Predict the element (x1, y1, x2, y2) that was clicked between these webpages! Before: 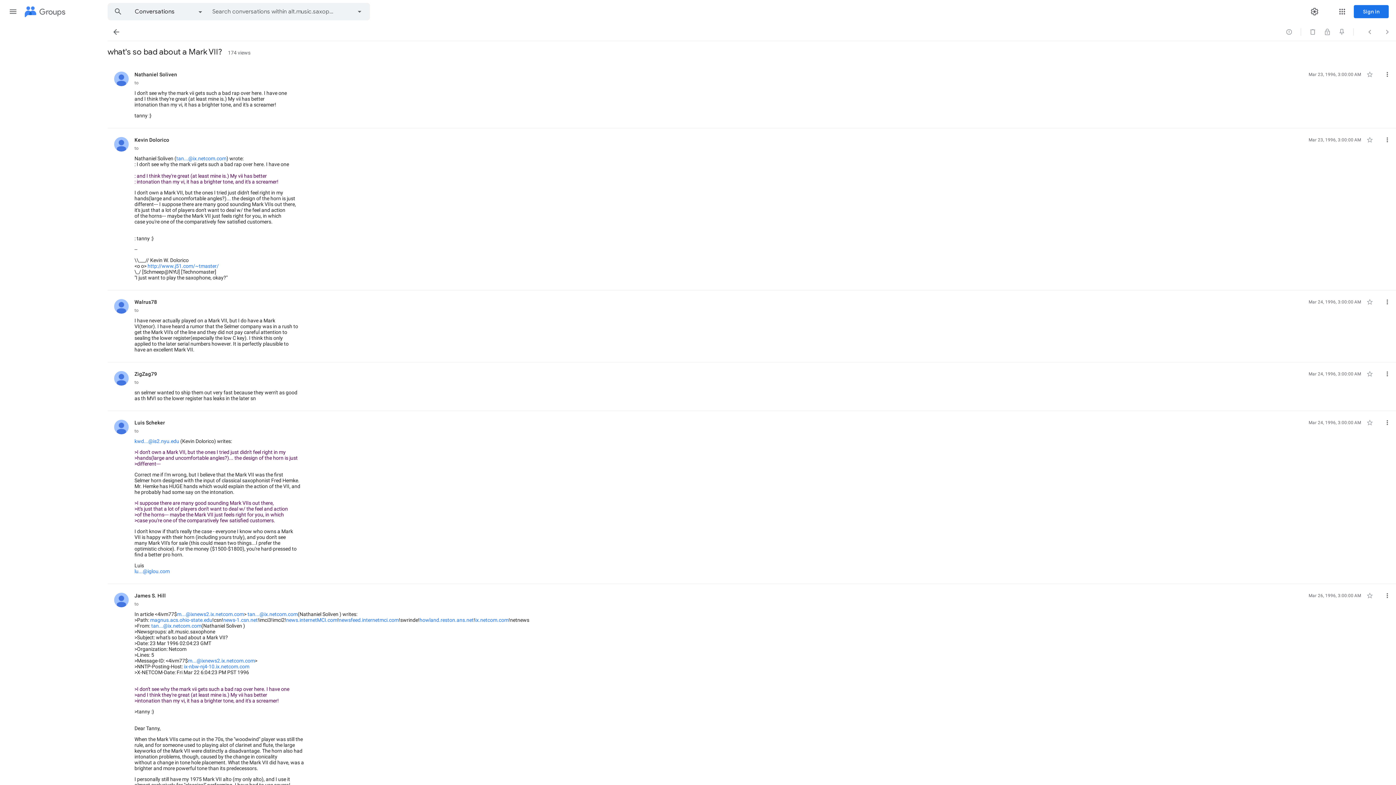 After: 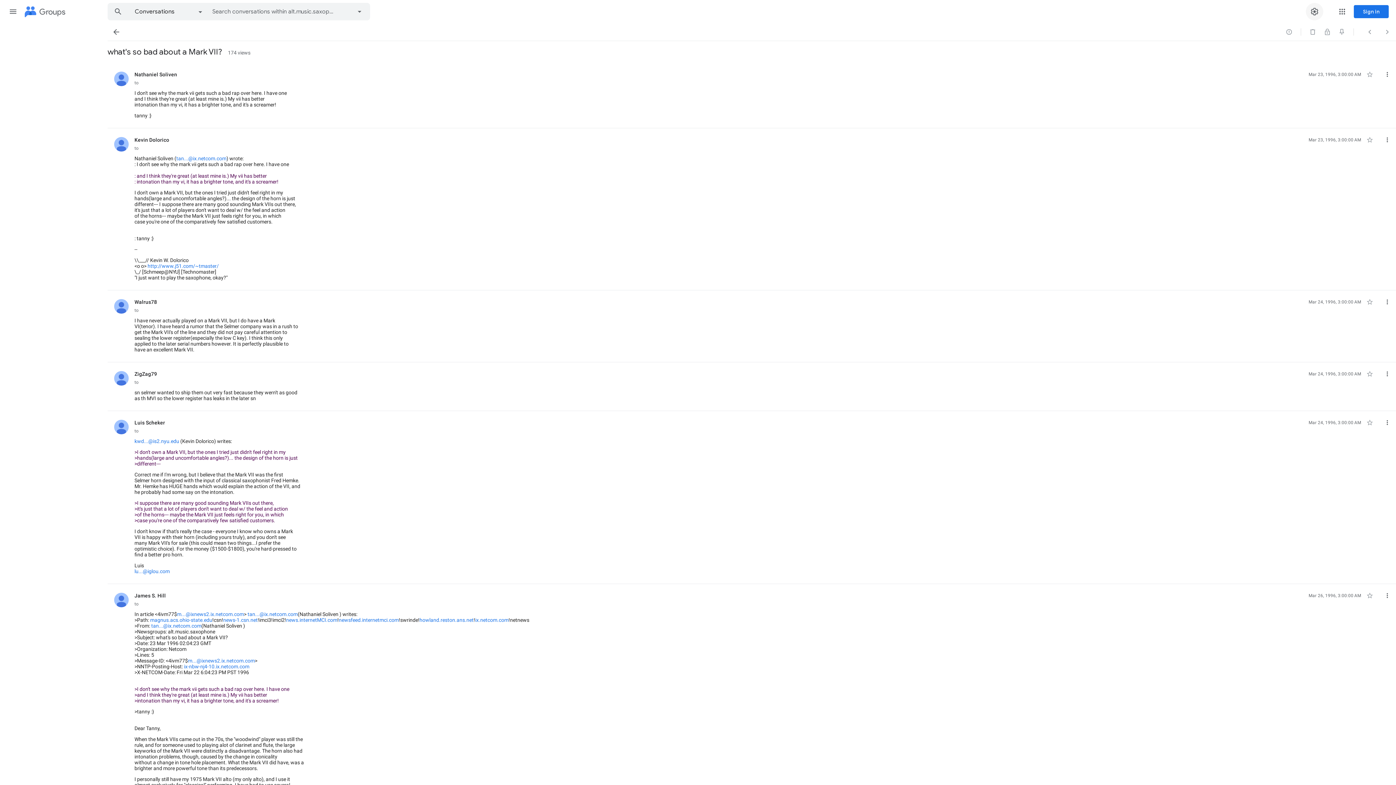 Action: label: Settings bbox: (1306, 2, 1323, 20)